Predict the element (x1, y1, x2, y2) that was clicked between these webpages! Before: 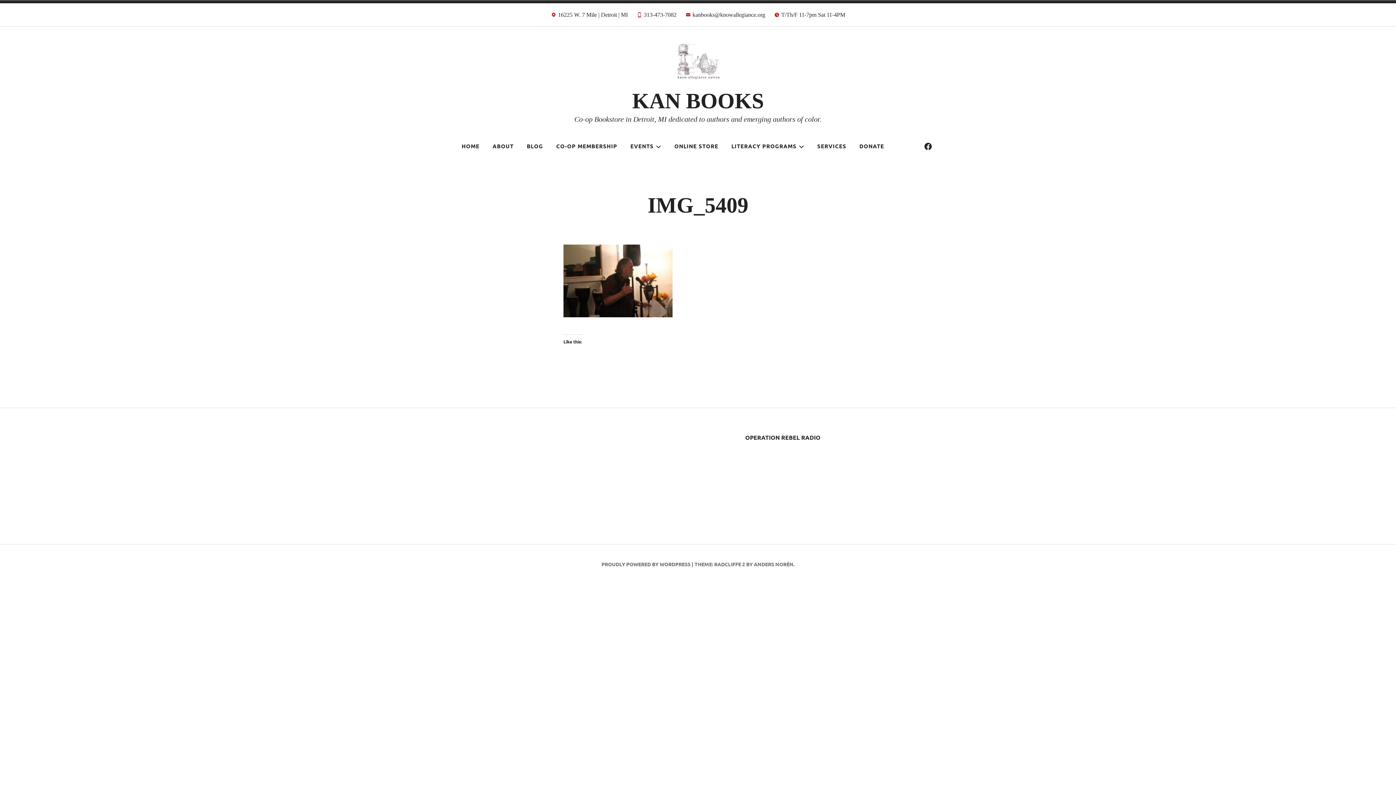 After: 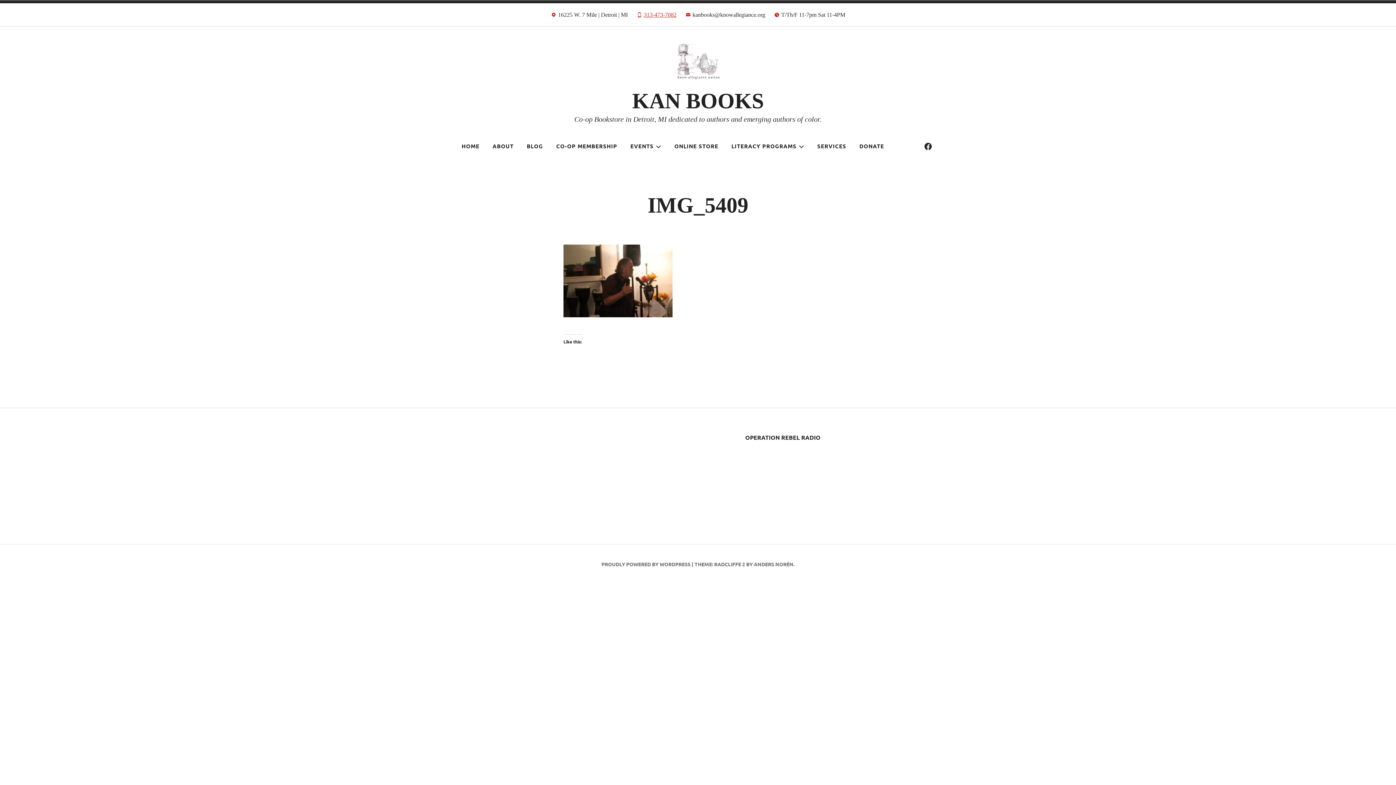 Action: label:  313-473-7082 bbox: (633, 9, 680, 23)